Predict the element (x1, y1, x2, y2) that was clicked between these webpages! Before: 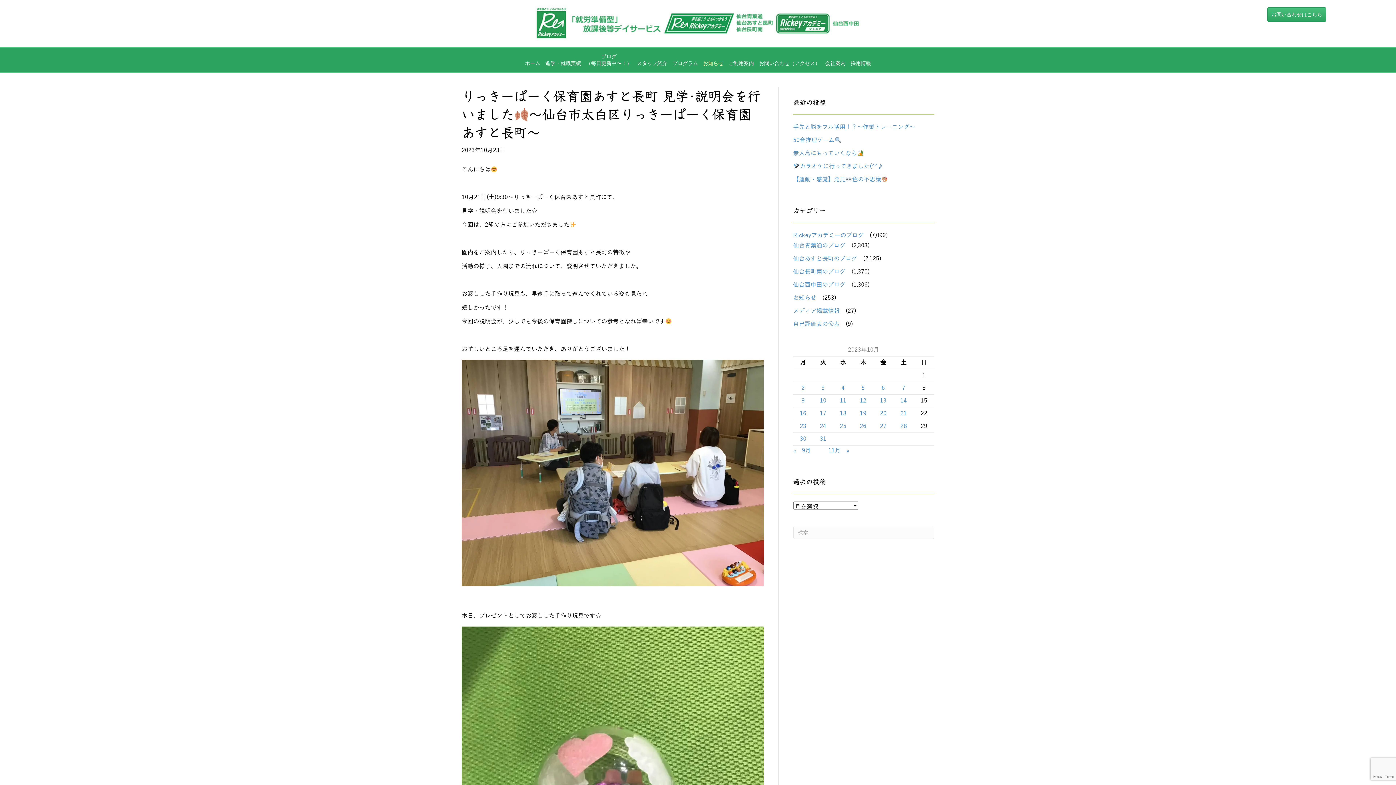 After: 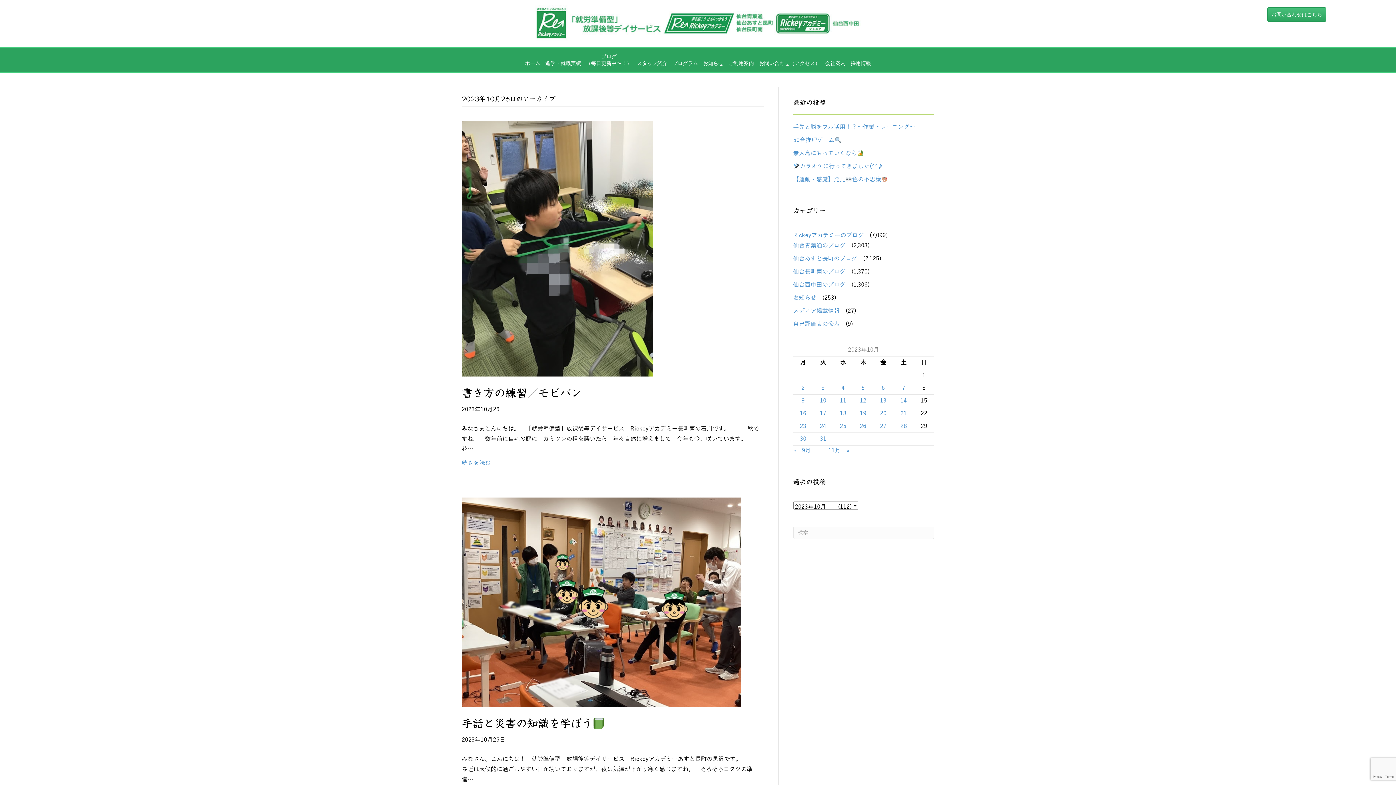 Action: label: 2023年10月26日 に投稿を公開 bbox: (860, 423, 866, 429)